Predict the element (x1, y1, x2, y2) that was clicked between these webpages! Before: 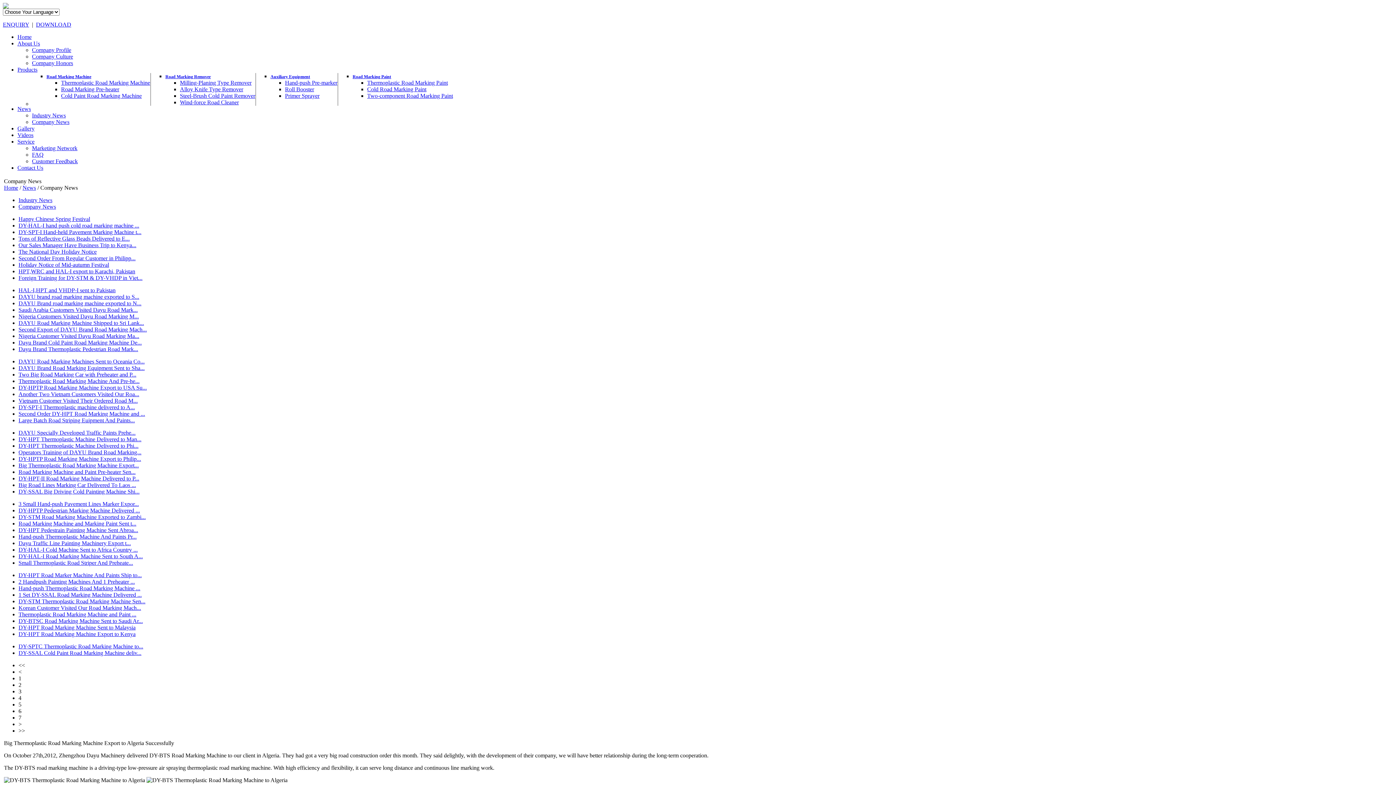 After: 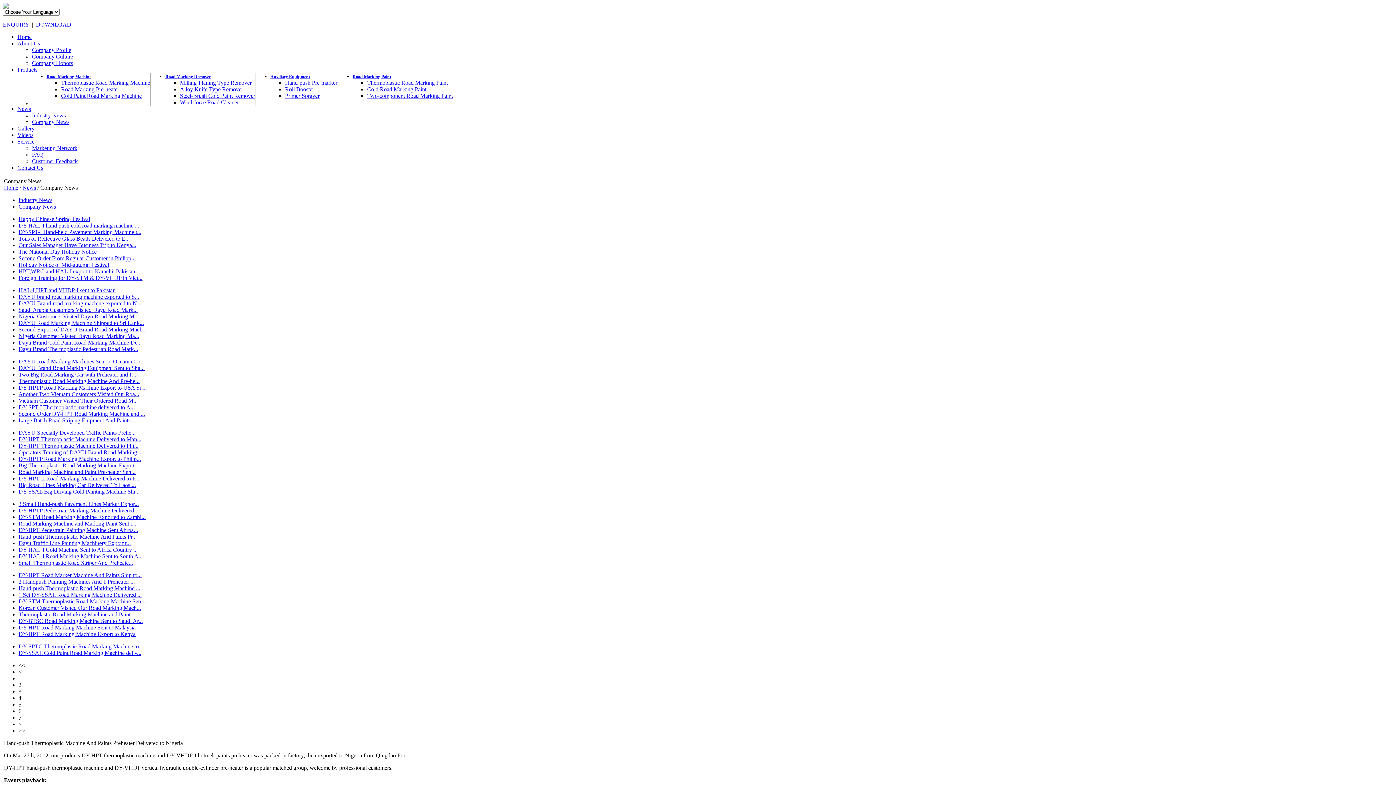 Action: label: Hand-push Thermoplastic Machine And Paints Pr... bbox: (18, 533, 136, 540)